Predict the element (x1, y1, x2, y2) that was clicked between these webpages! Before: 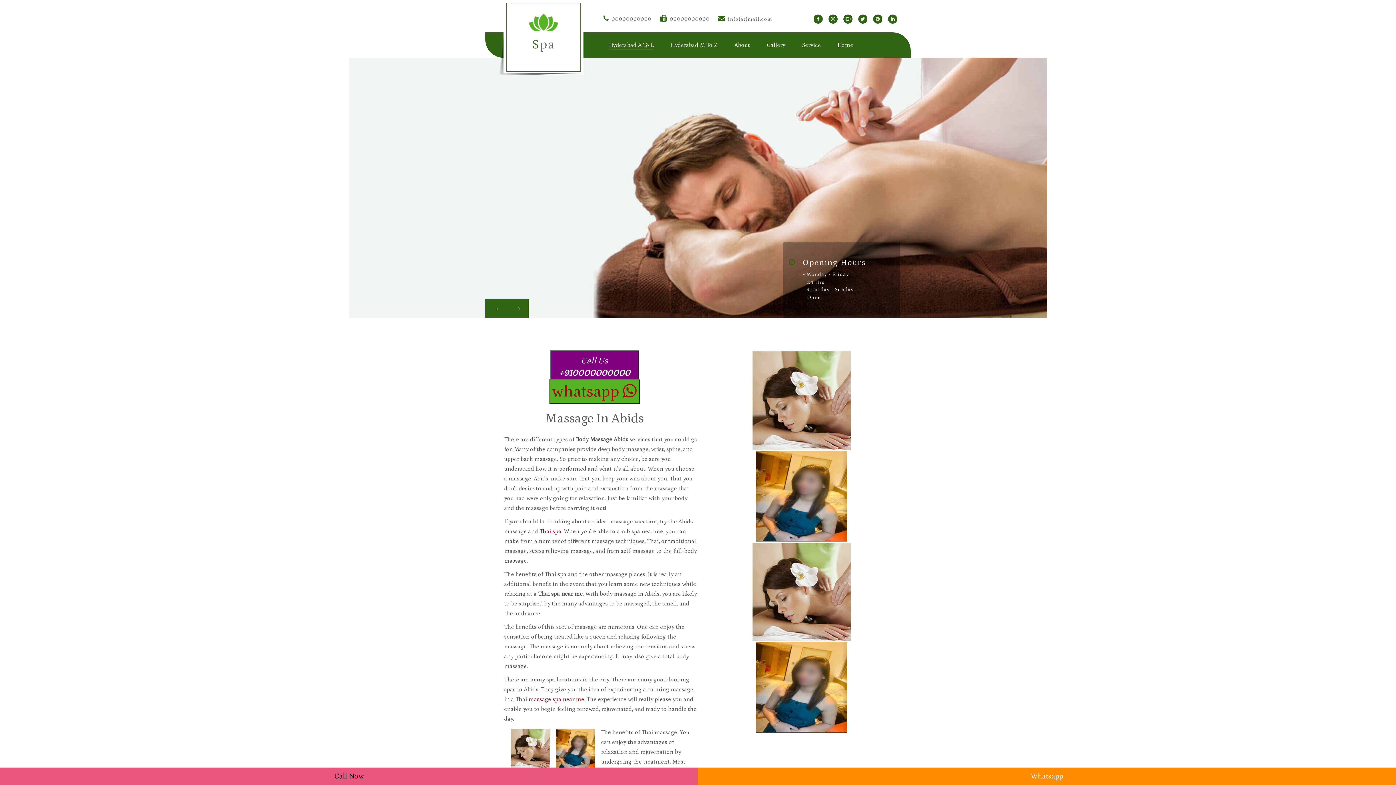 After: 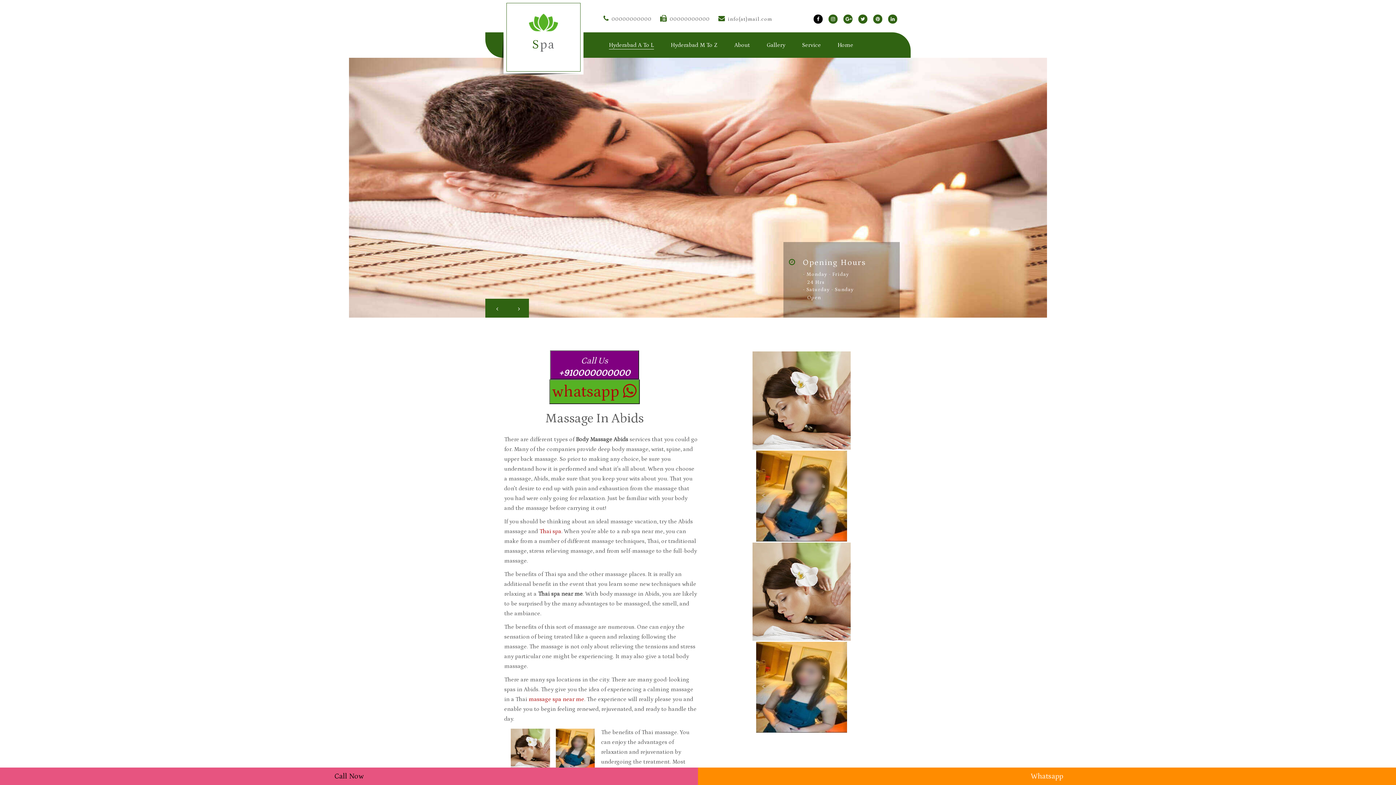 Action: bbox: (813, 15, 822, 22)